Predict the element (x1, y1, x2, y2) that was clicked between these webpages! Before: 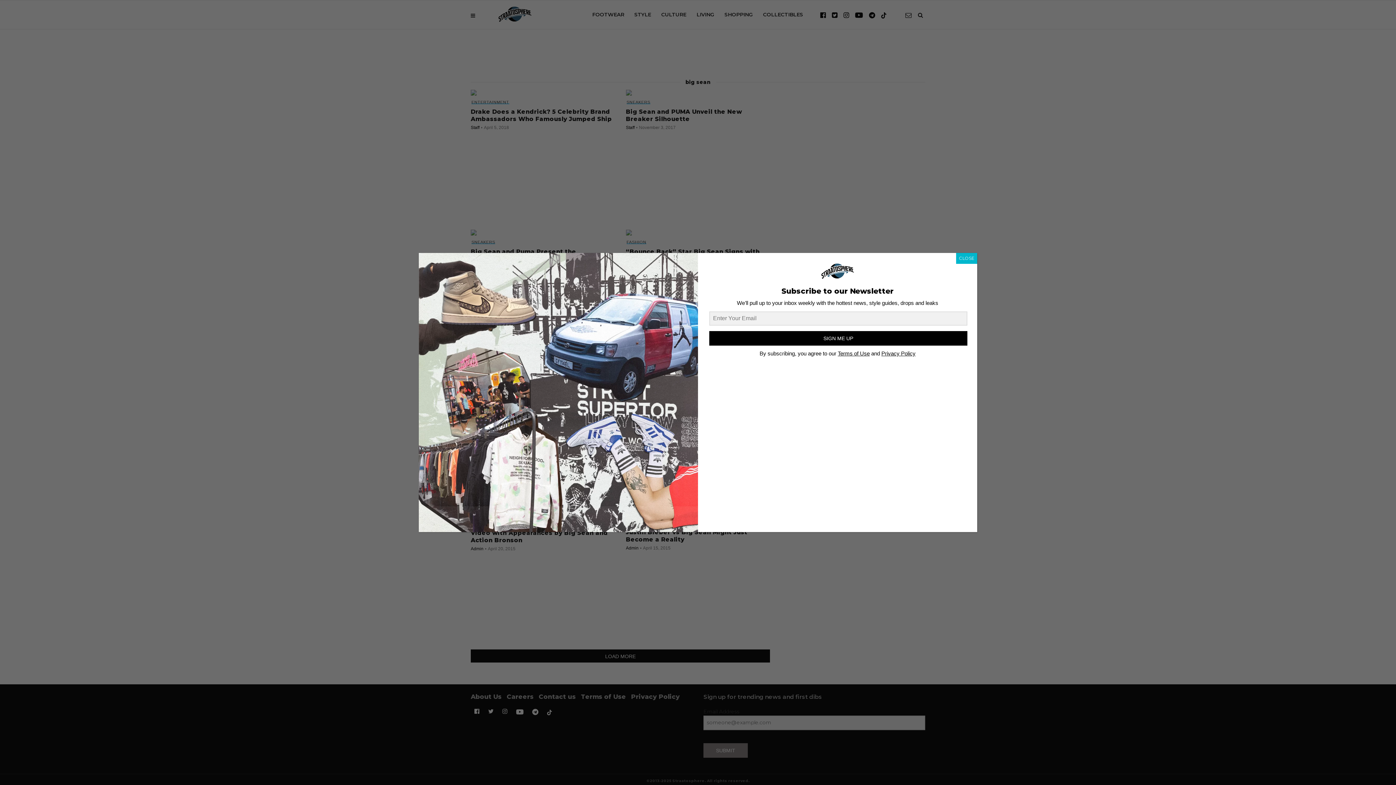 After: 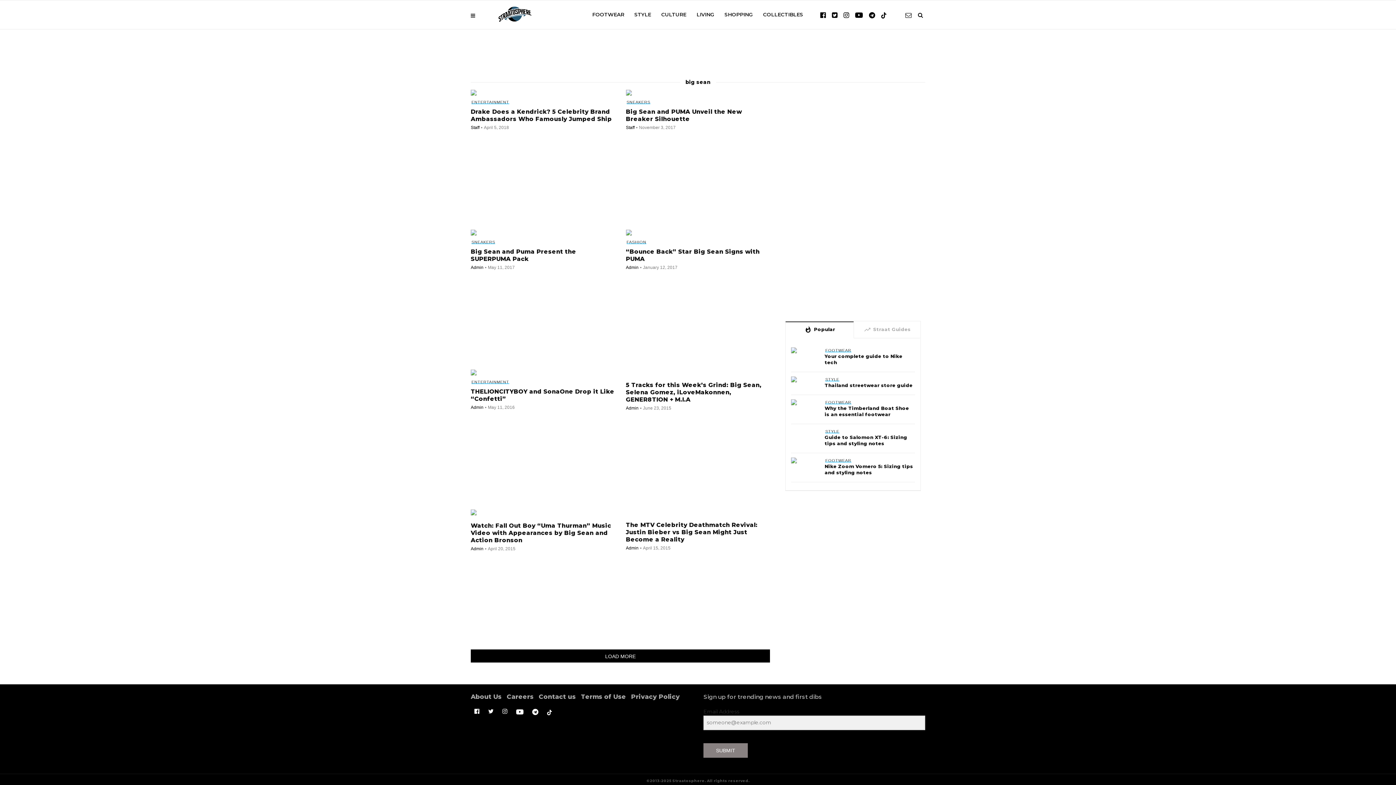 Action: bbox: (956, 253, 977, 264) label: Close